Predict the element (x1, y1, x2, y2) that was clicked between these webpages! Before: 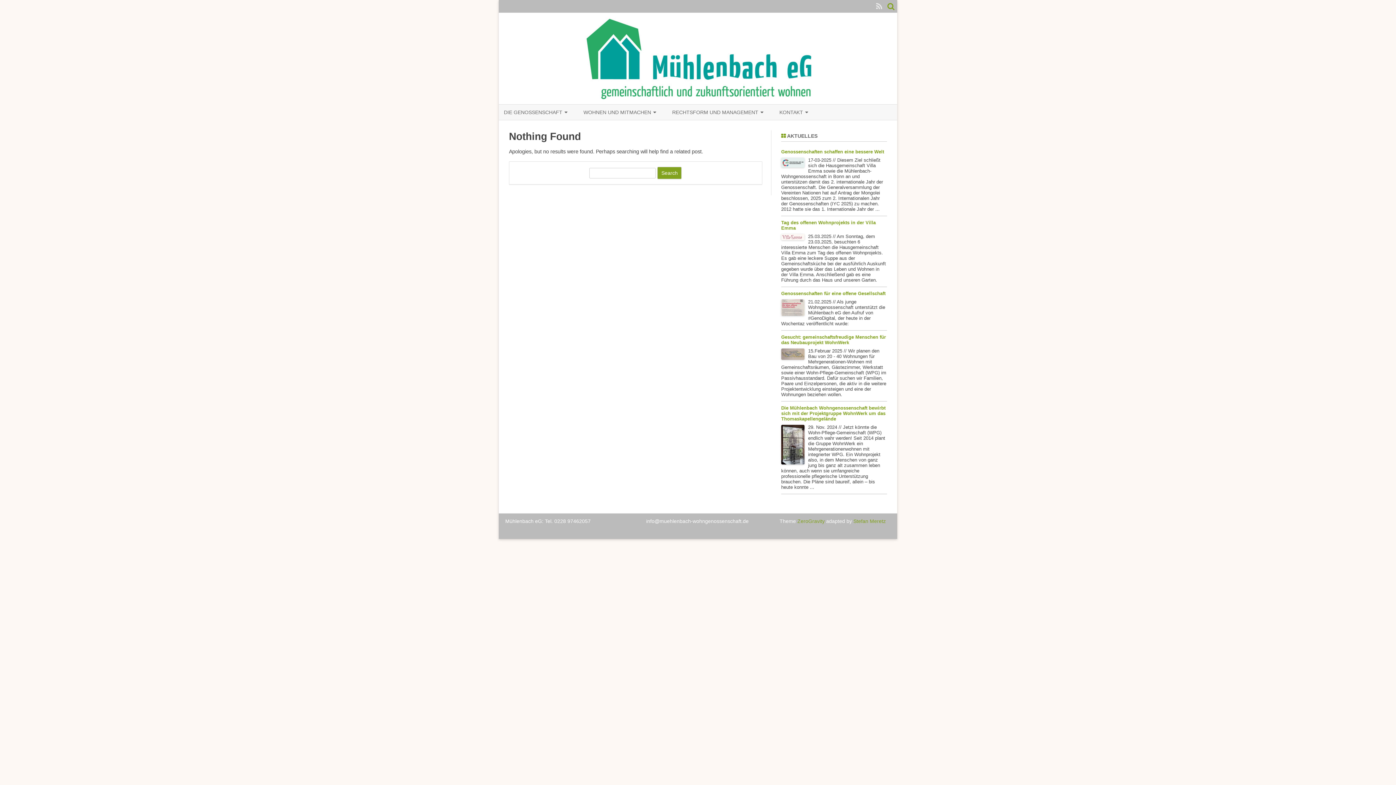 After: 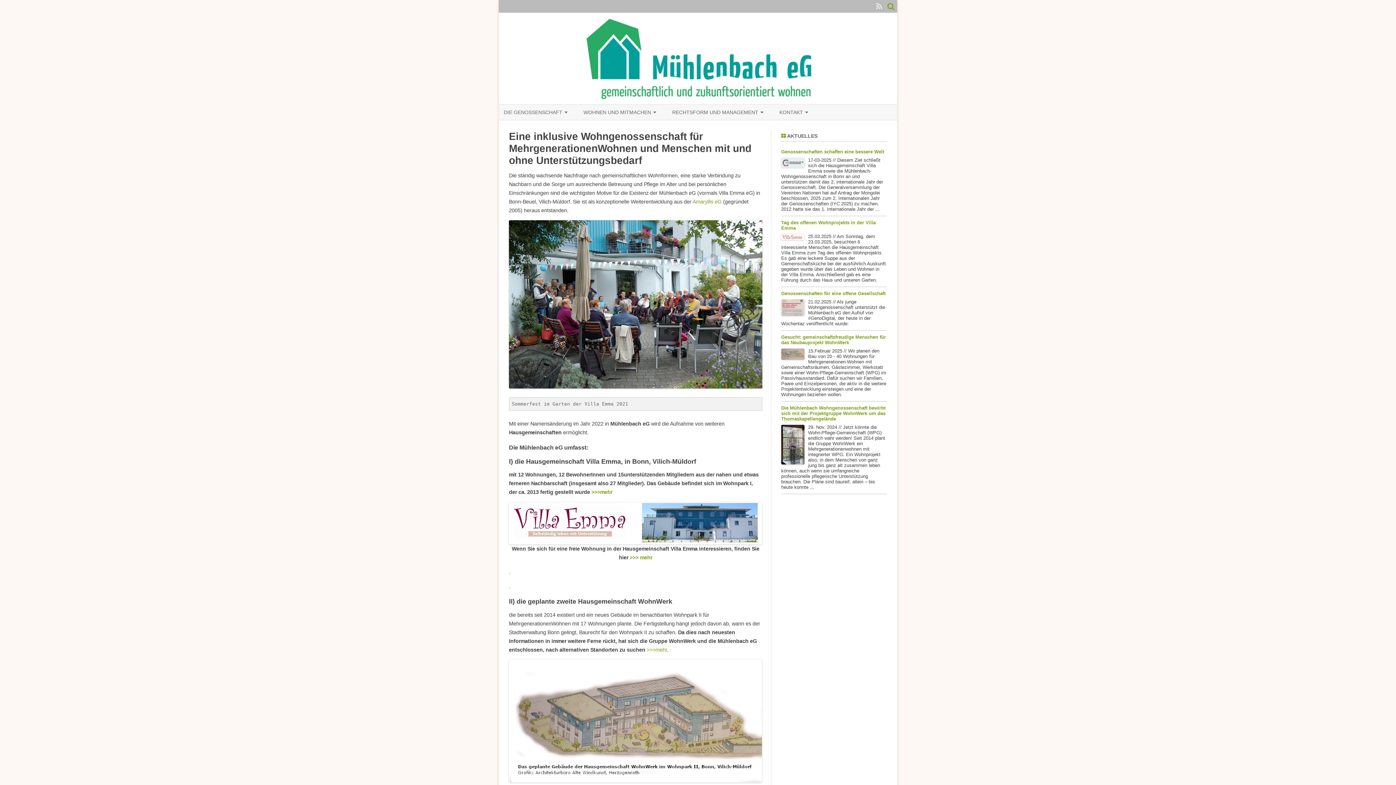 Action: bbox: (498, 98, 897, 104)